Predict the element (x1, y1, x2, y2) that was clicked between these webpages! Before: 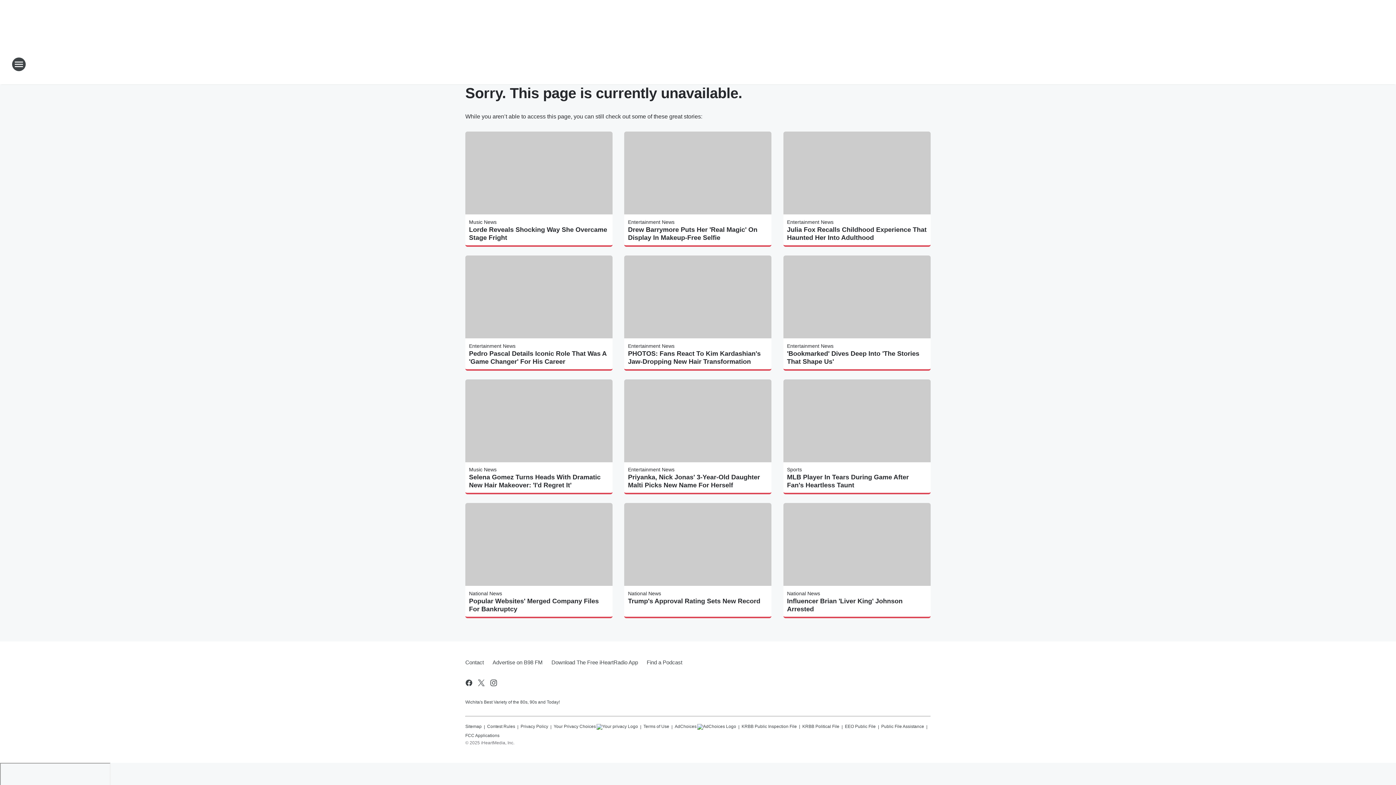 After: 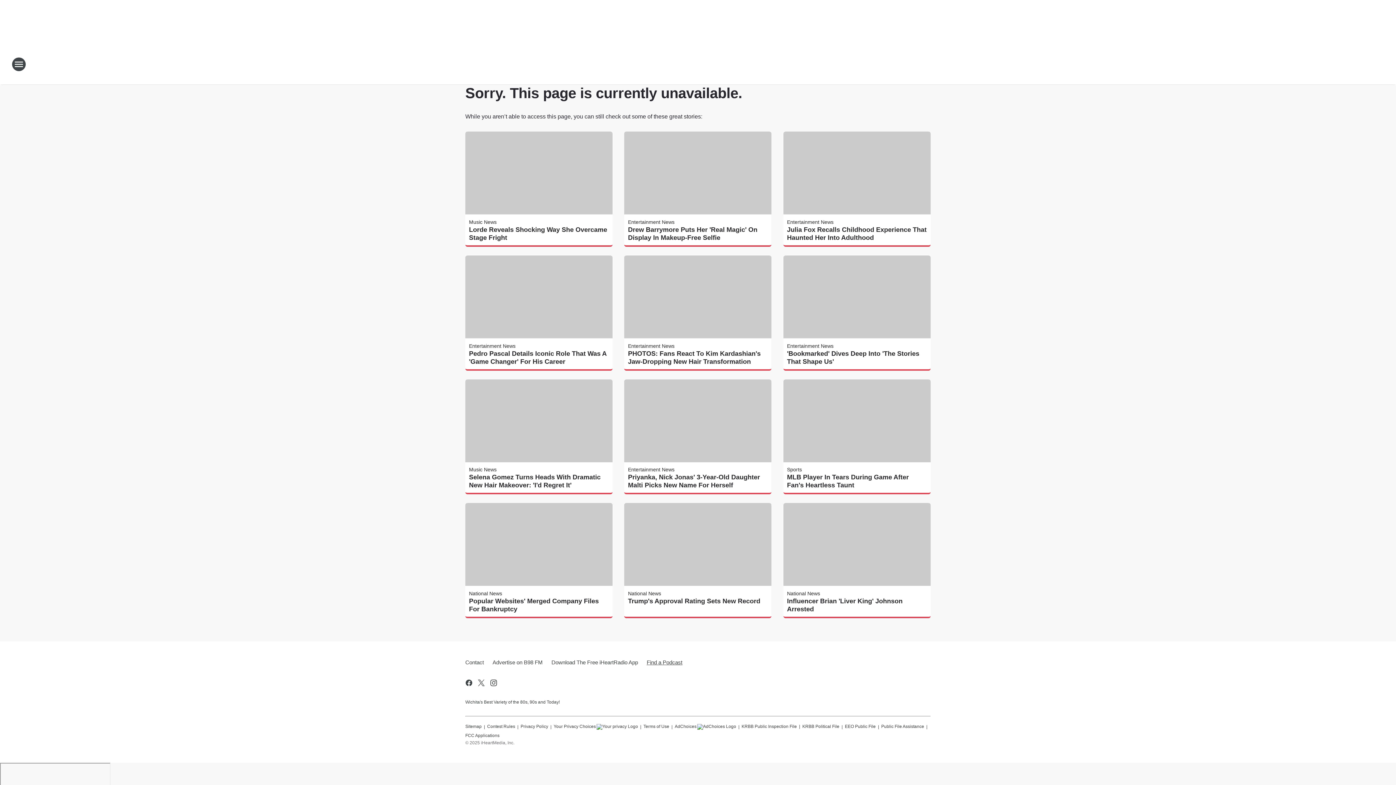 Action: bbox: (642, 653, 682, 672) label: Find a Podcast